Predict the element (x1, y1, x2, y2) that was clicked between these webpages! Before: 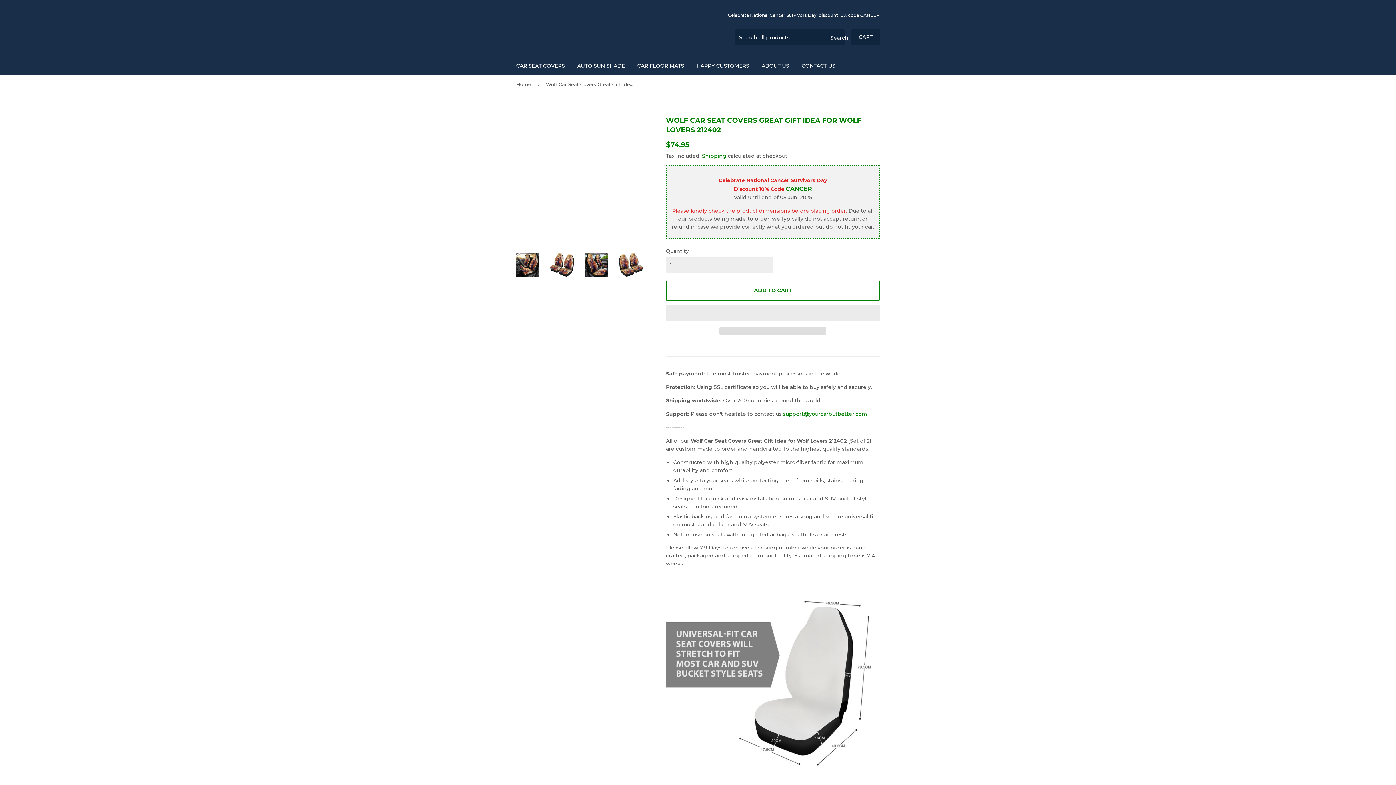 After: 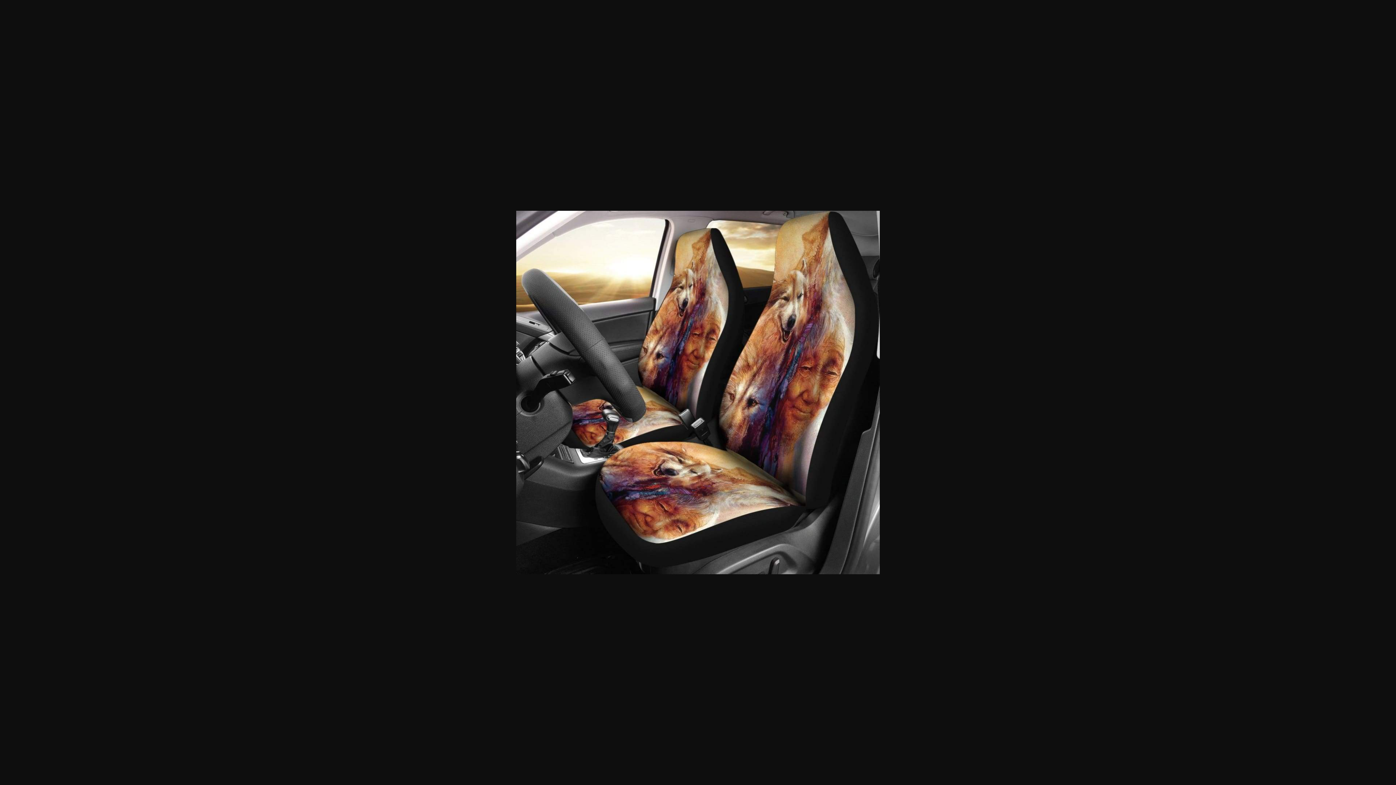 Action: bbox: (516, 253, 539, 276)